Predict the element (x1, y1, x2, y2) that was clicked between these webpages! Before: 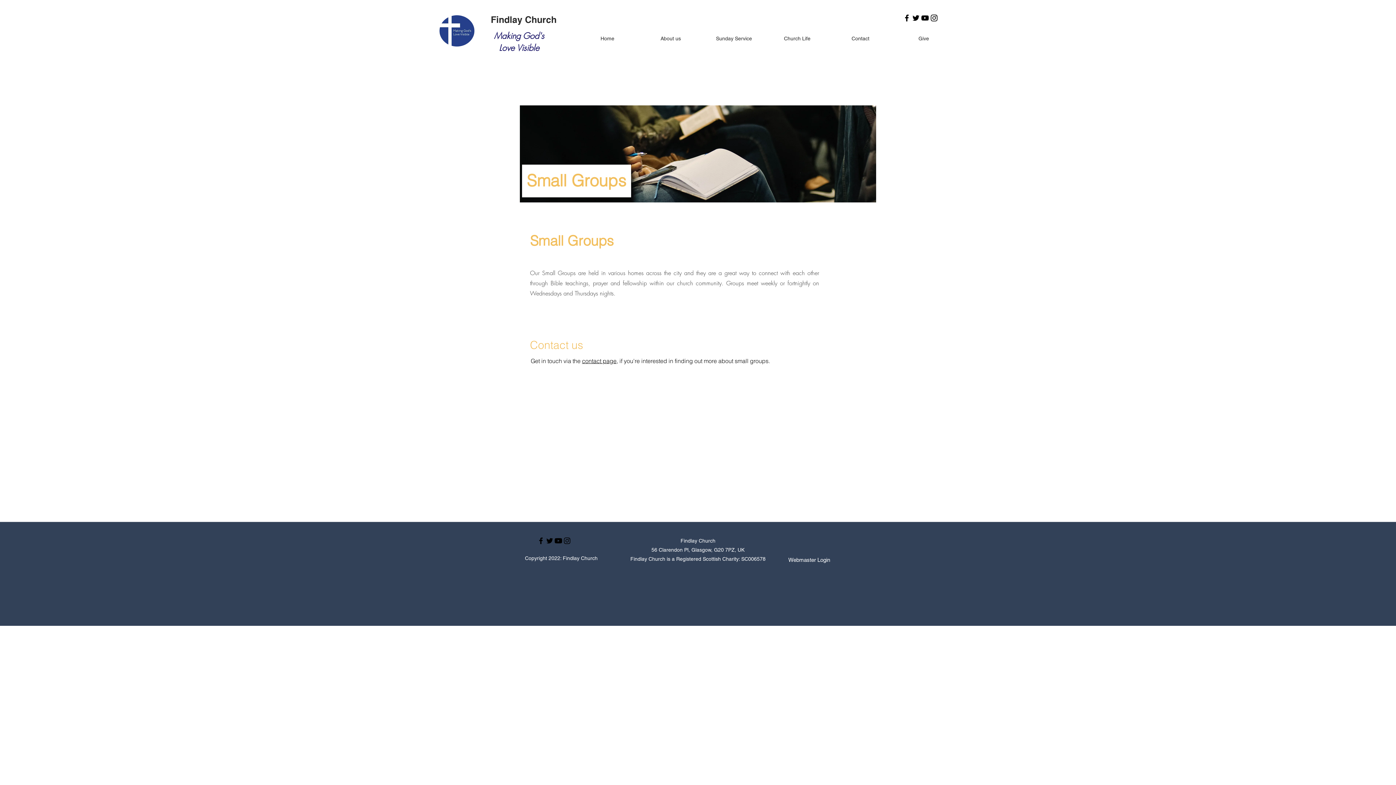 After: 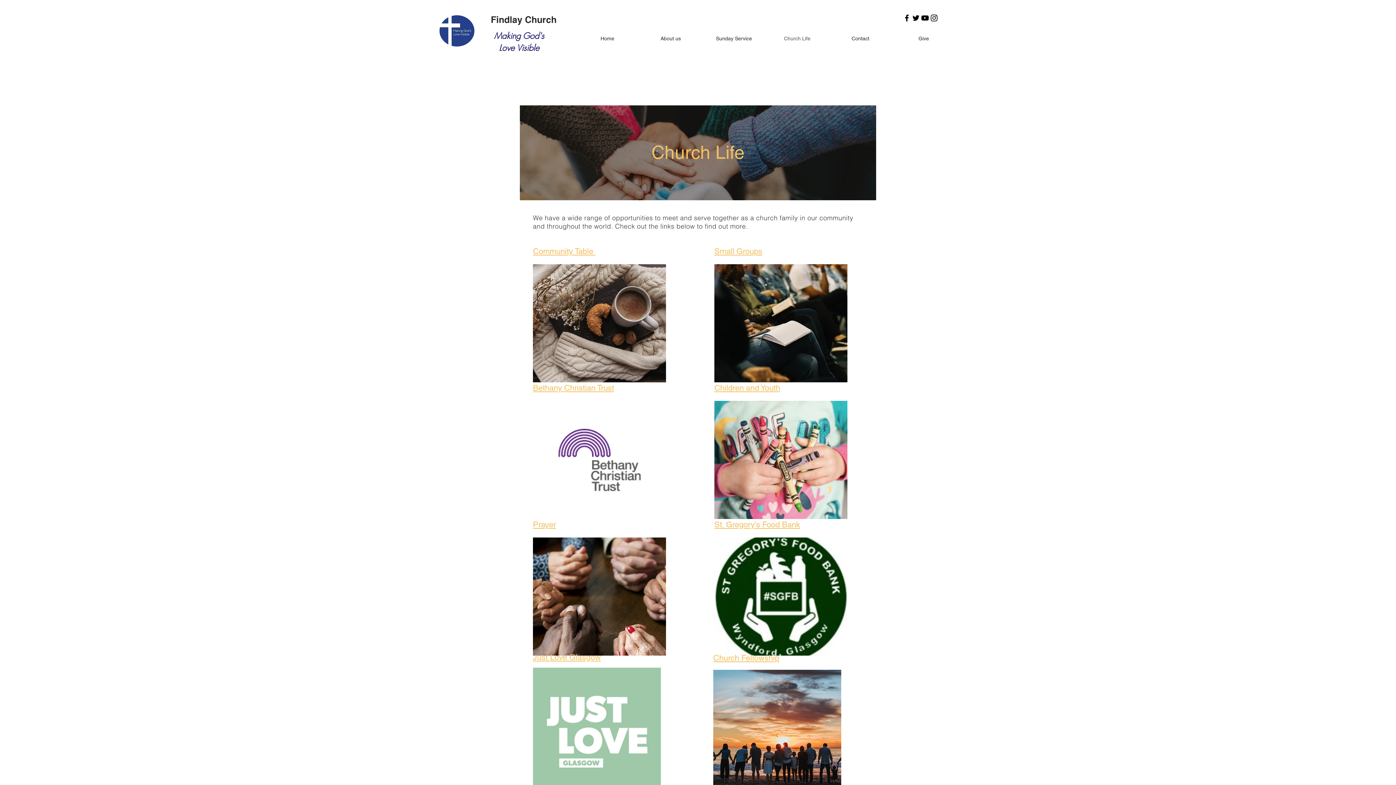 Action: bbox: (765, 25, 829, 52) label: Church Life